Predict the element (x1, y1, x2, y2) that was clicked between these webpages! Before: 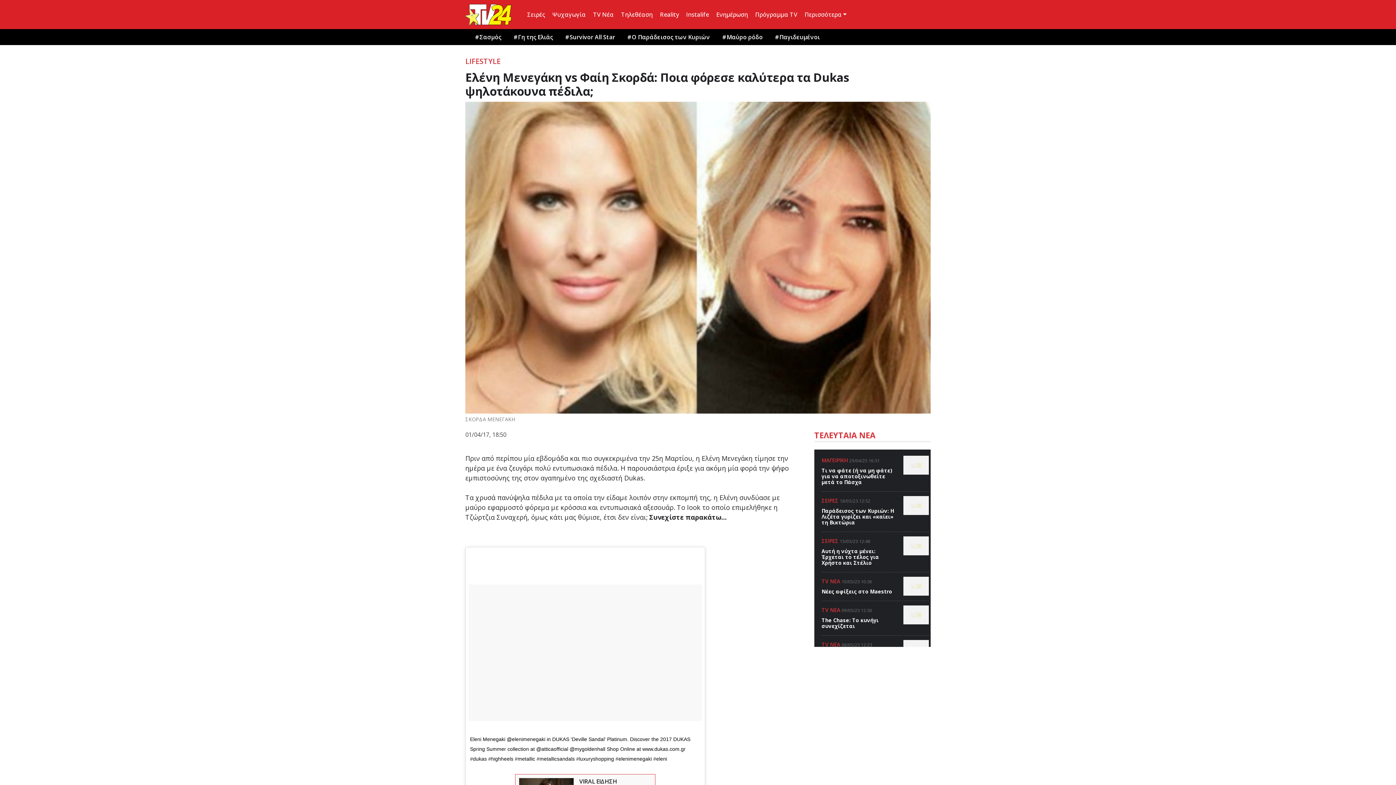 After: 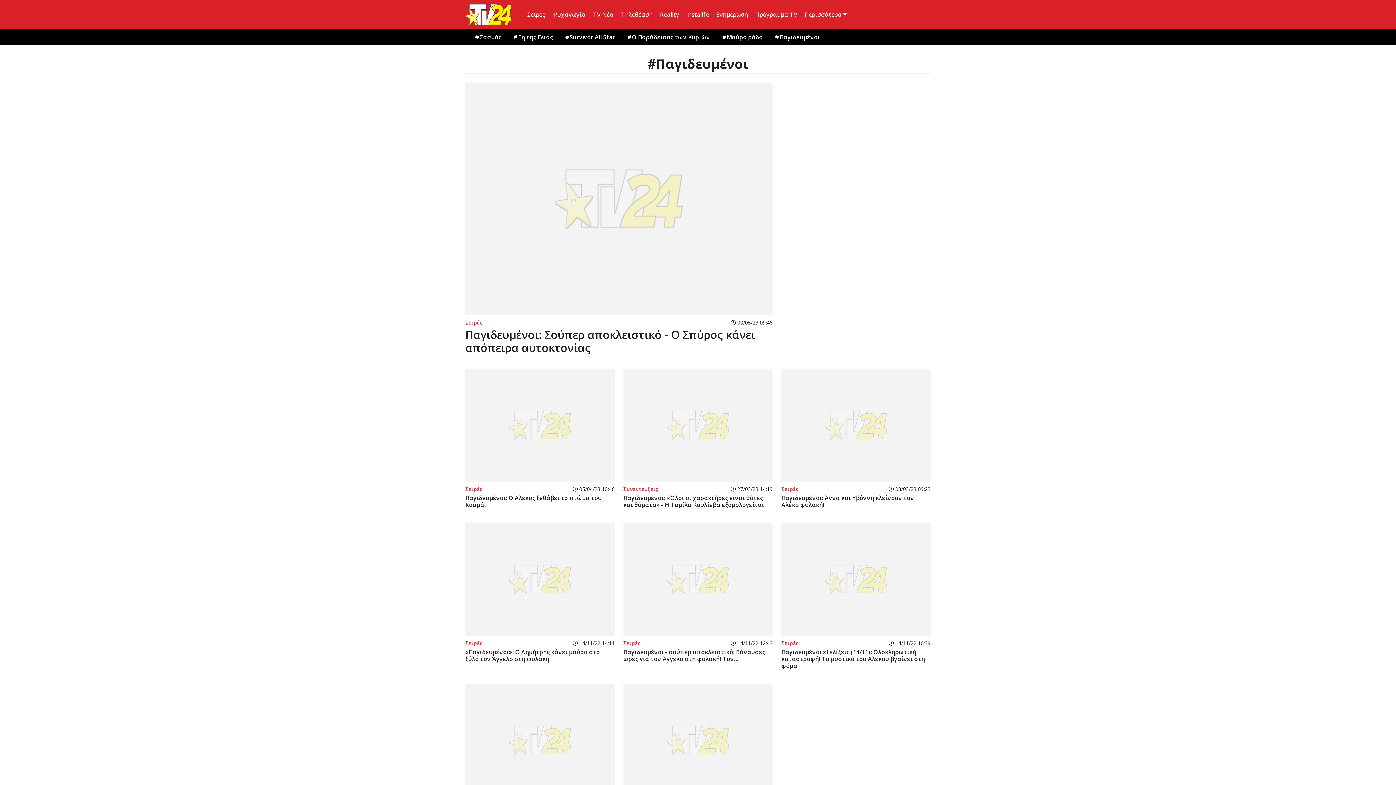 Action: bbox: (769, 29, 820, 45) label: Παγιδευμένοι